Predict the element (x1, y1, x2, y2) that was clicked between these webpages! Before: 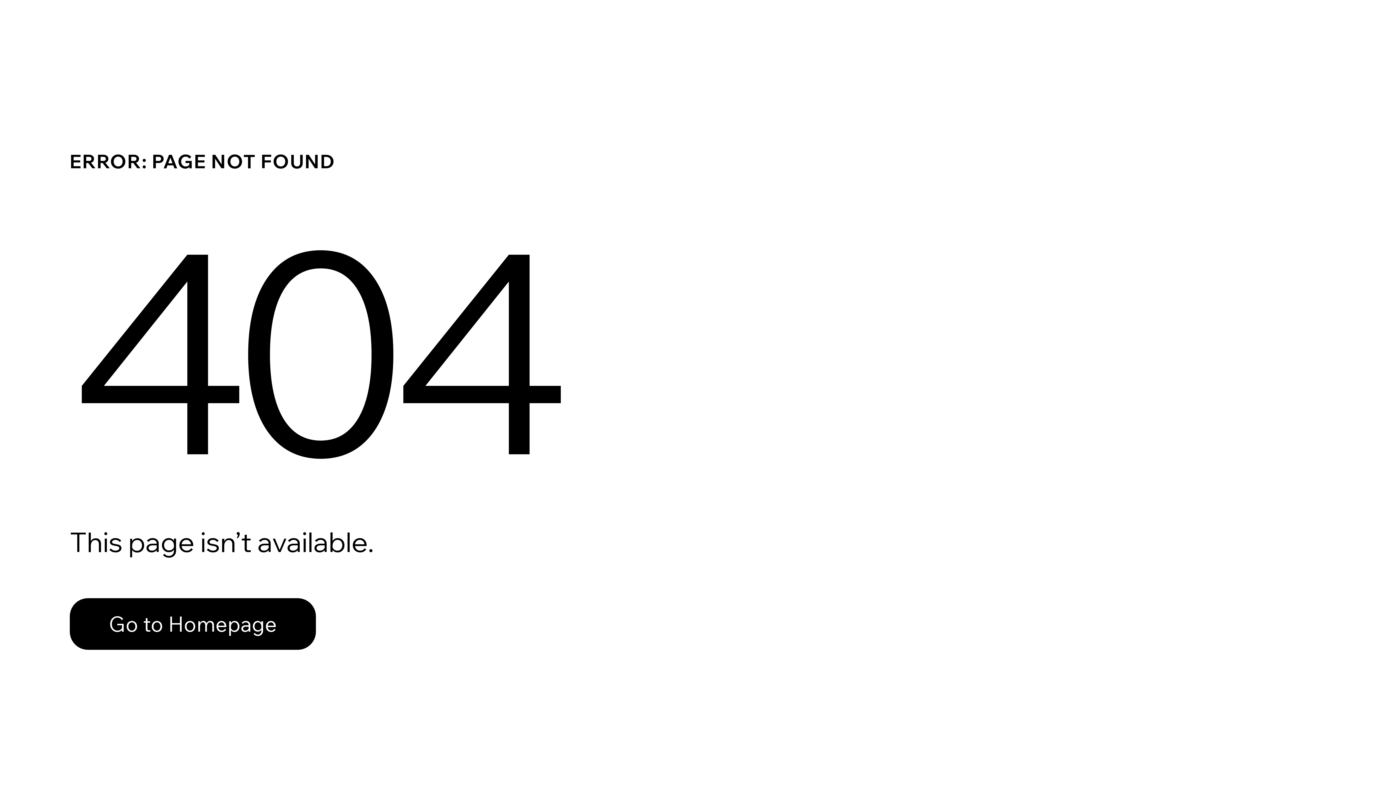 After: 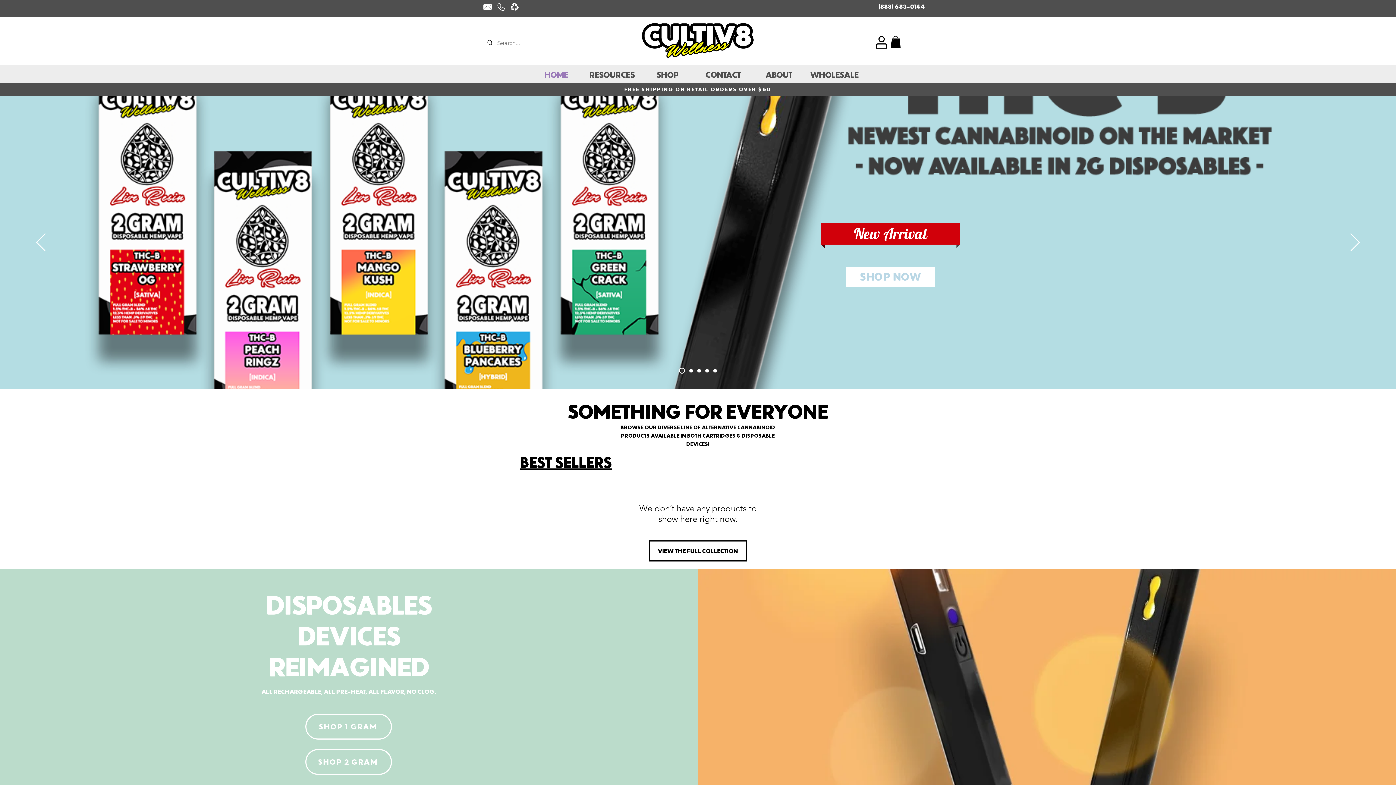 Action: bbox: (69, 582, 768, 659) label: Go to Homepage